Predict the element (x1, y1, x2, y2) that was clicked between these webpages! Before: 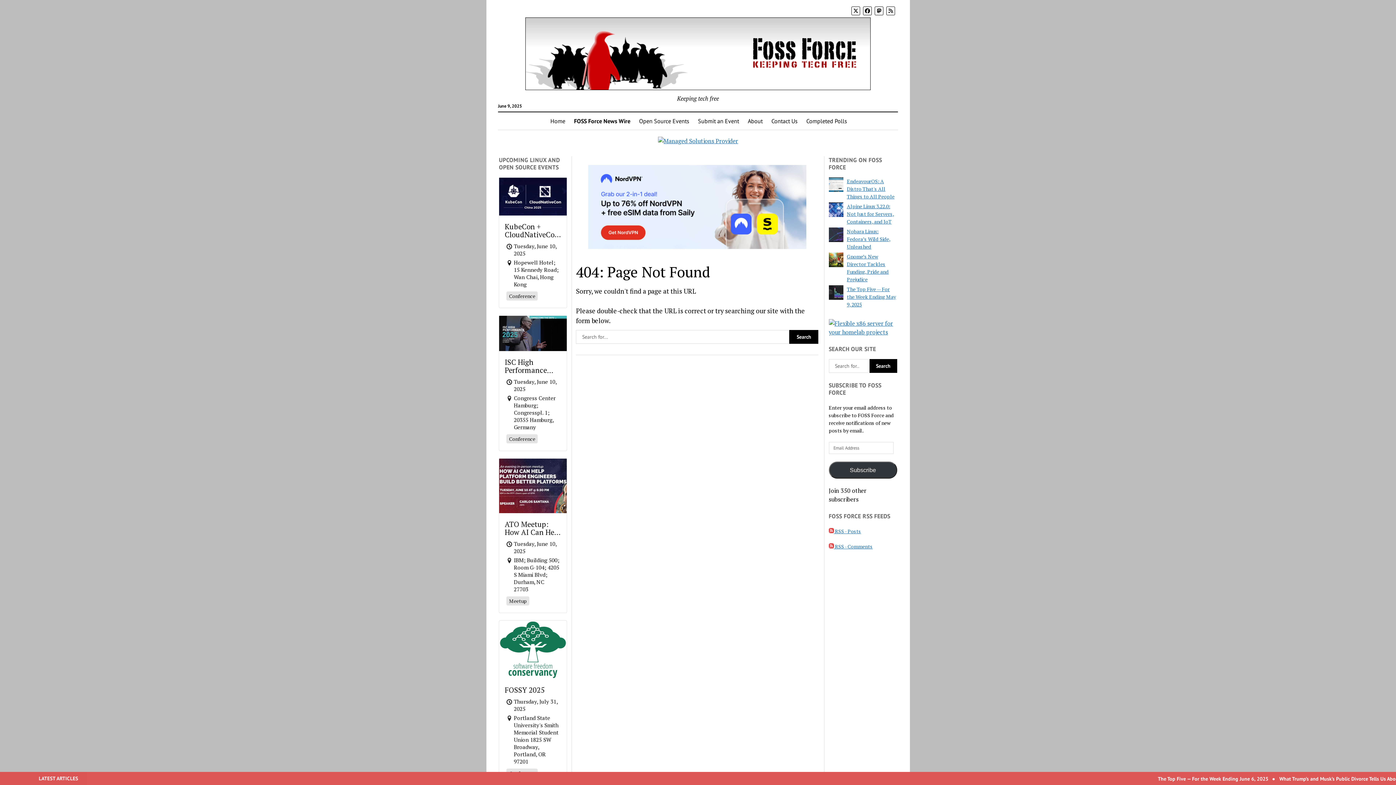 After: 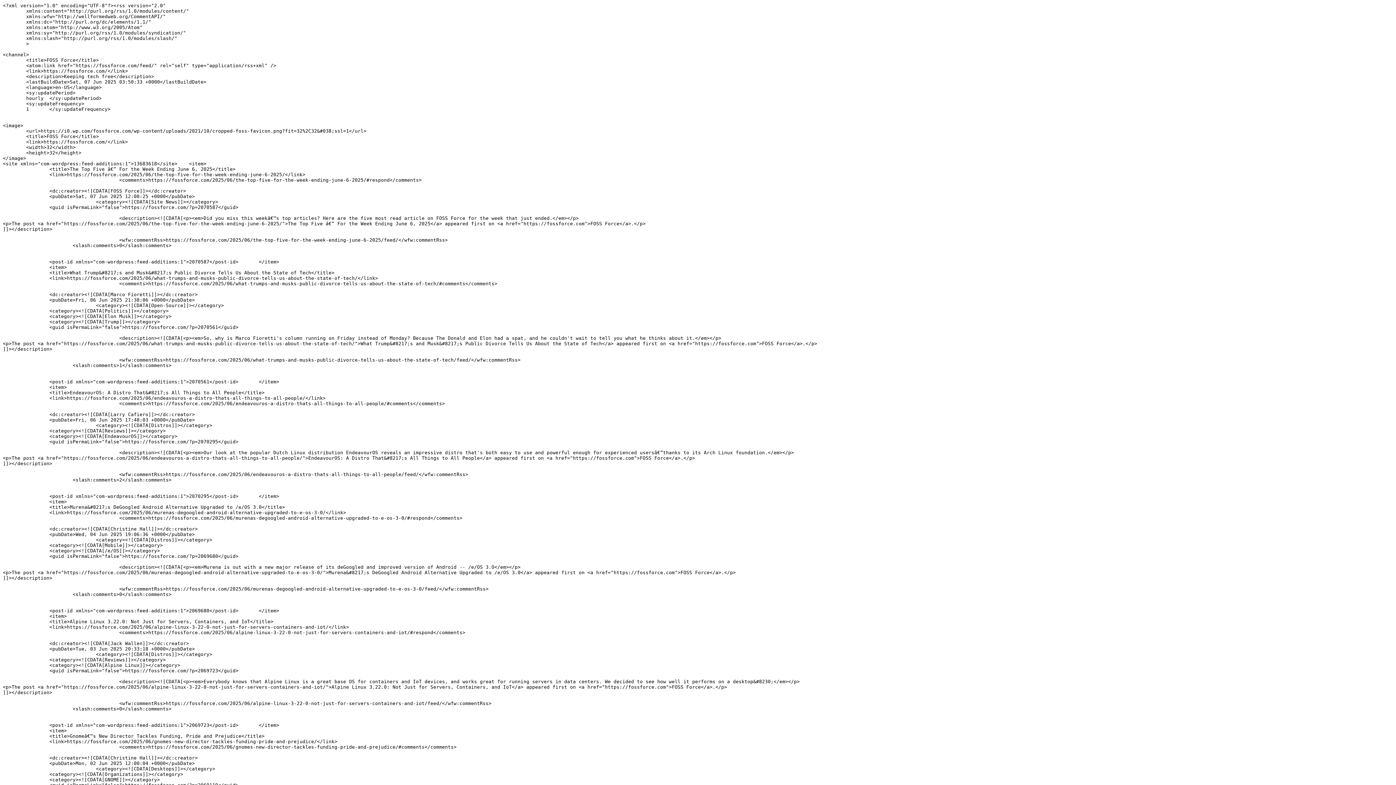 Action: bbox: (828, 528, 861, 534) label:  RSS - Posts